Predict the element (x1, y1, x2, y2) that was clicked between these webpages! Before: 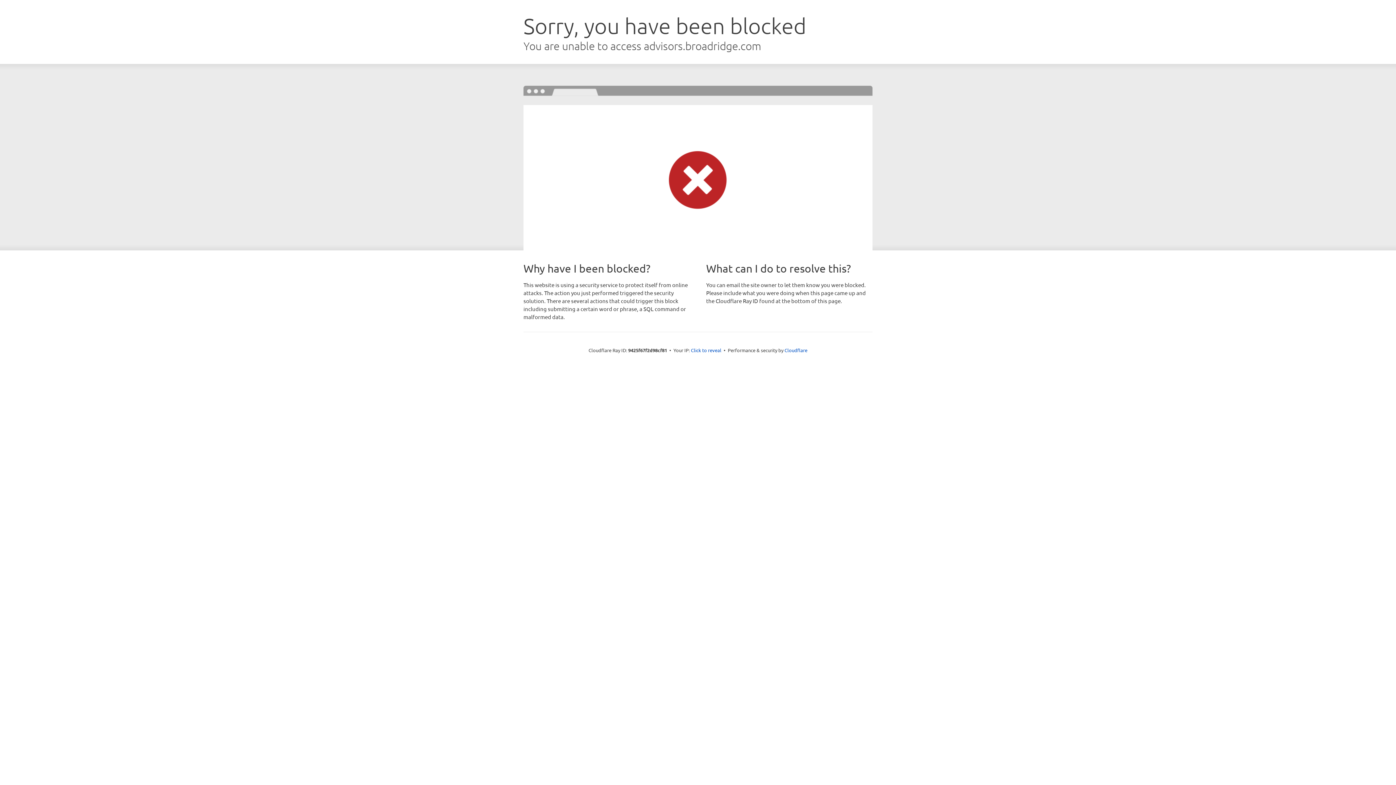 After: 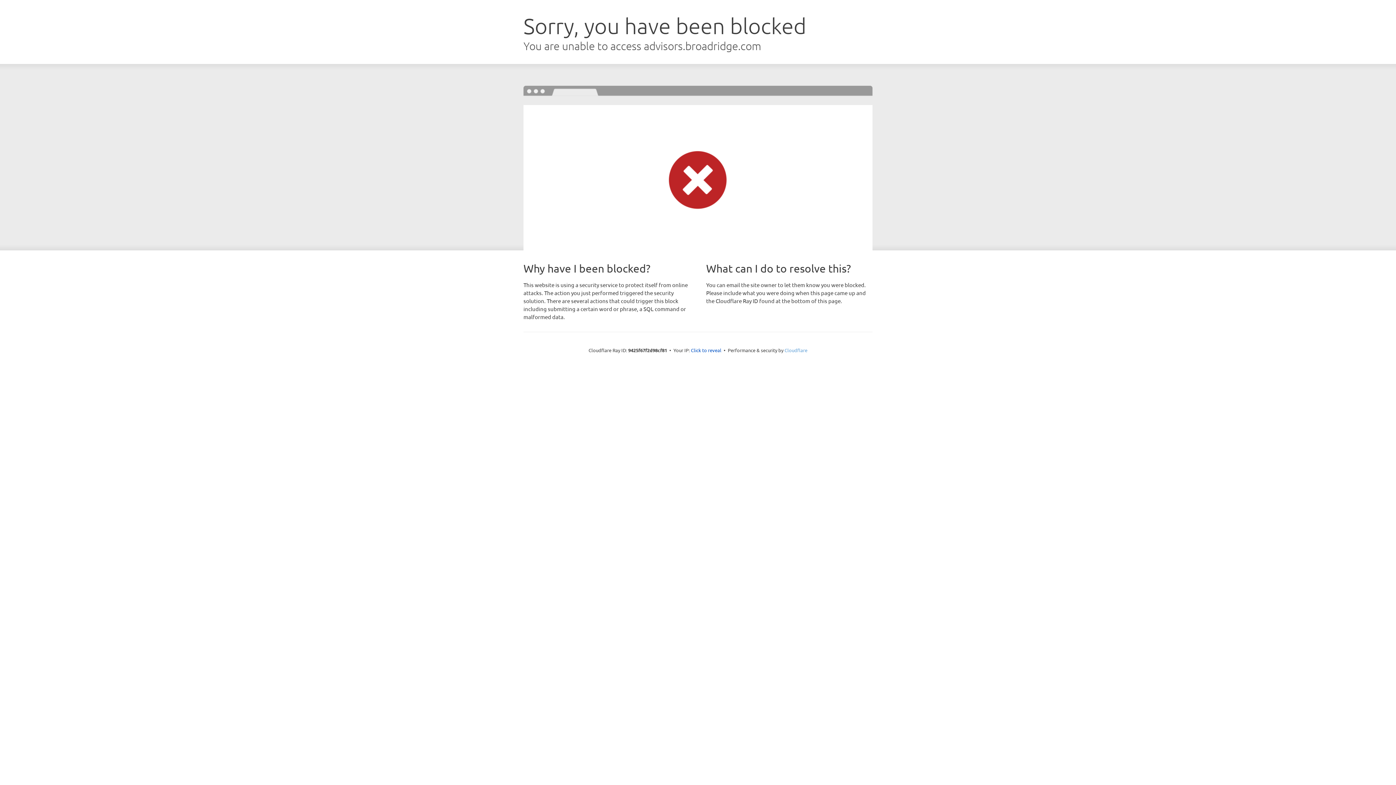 Action: bbox: (784, 347, 807, 353) label: Cloudflare